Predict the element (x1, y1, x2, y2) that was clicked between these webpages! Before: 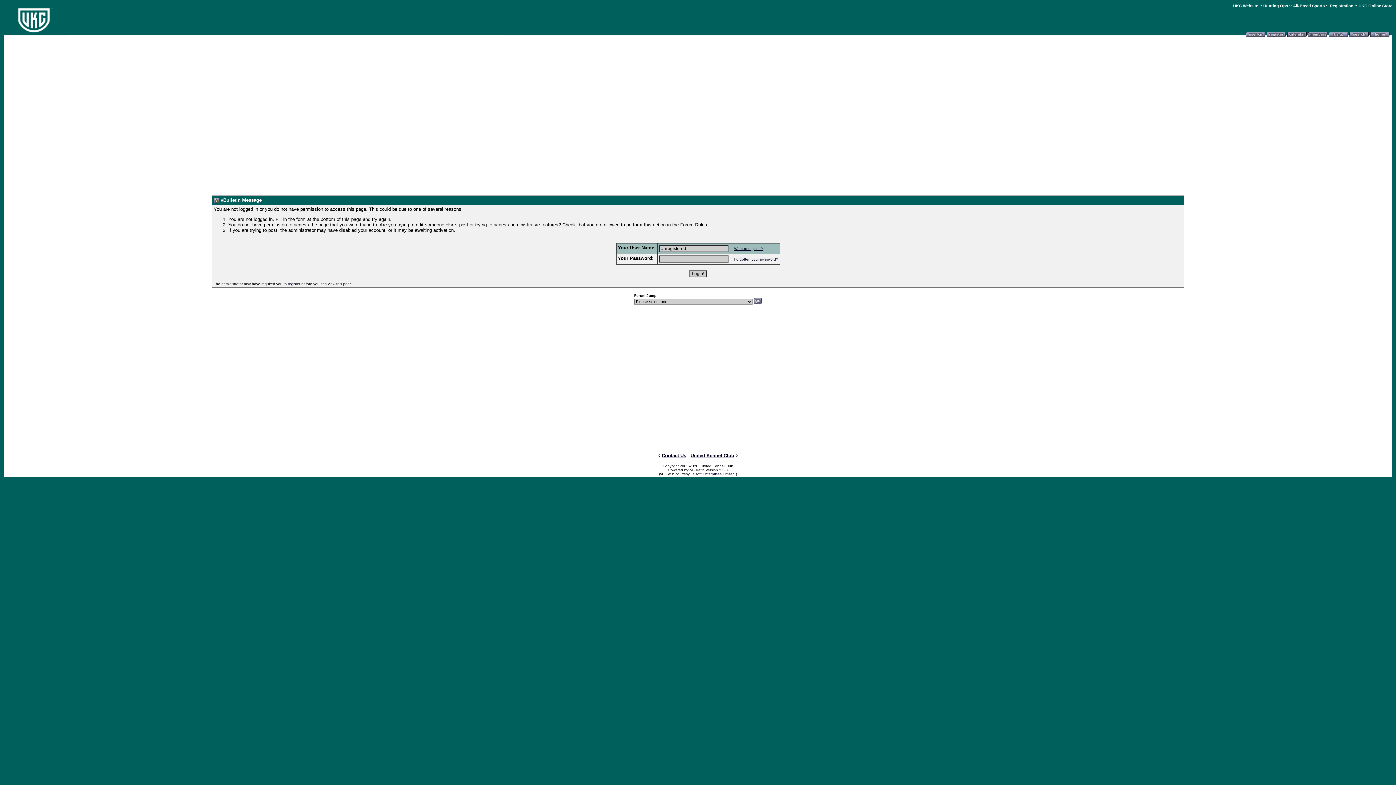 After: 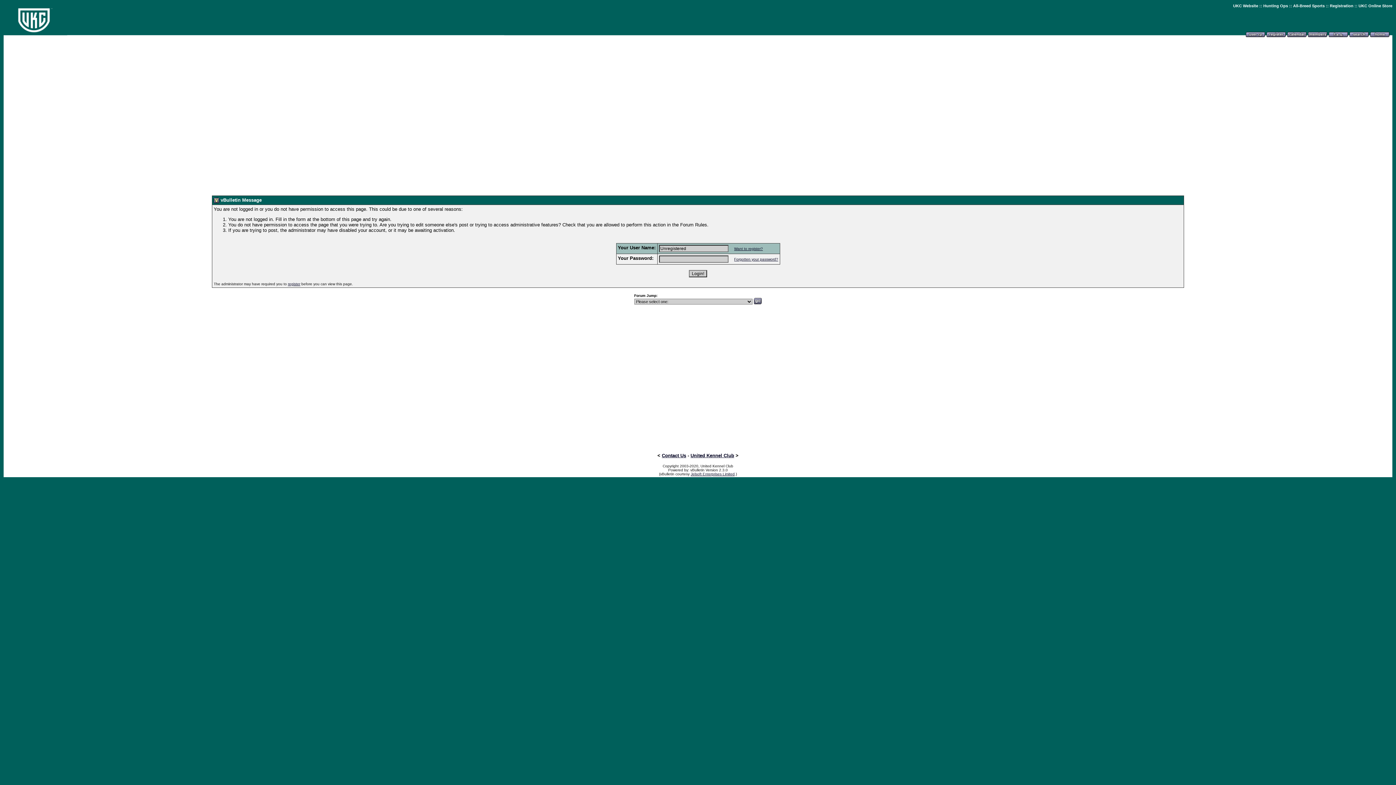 Action: bbox: (1308, 35, 1327, 41)